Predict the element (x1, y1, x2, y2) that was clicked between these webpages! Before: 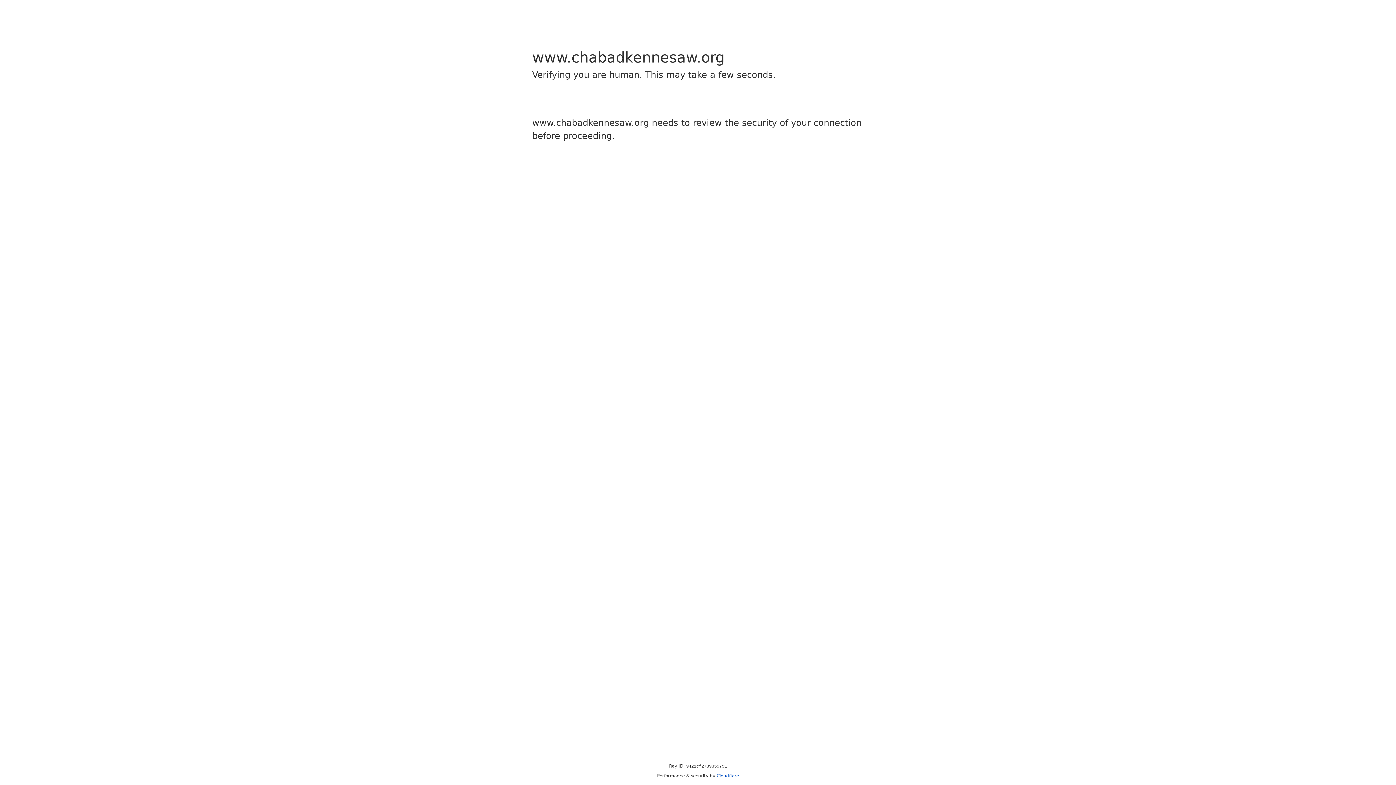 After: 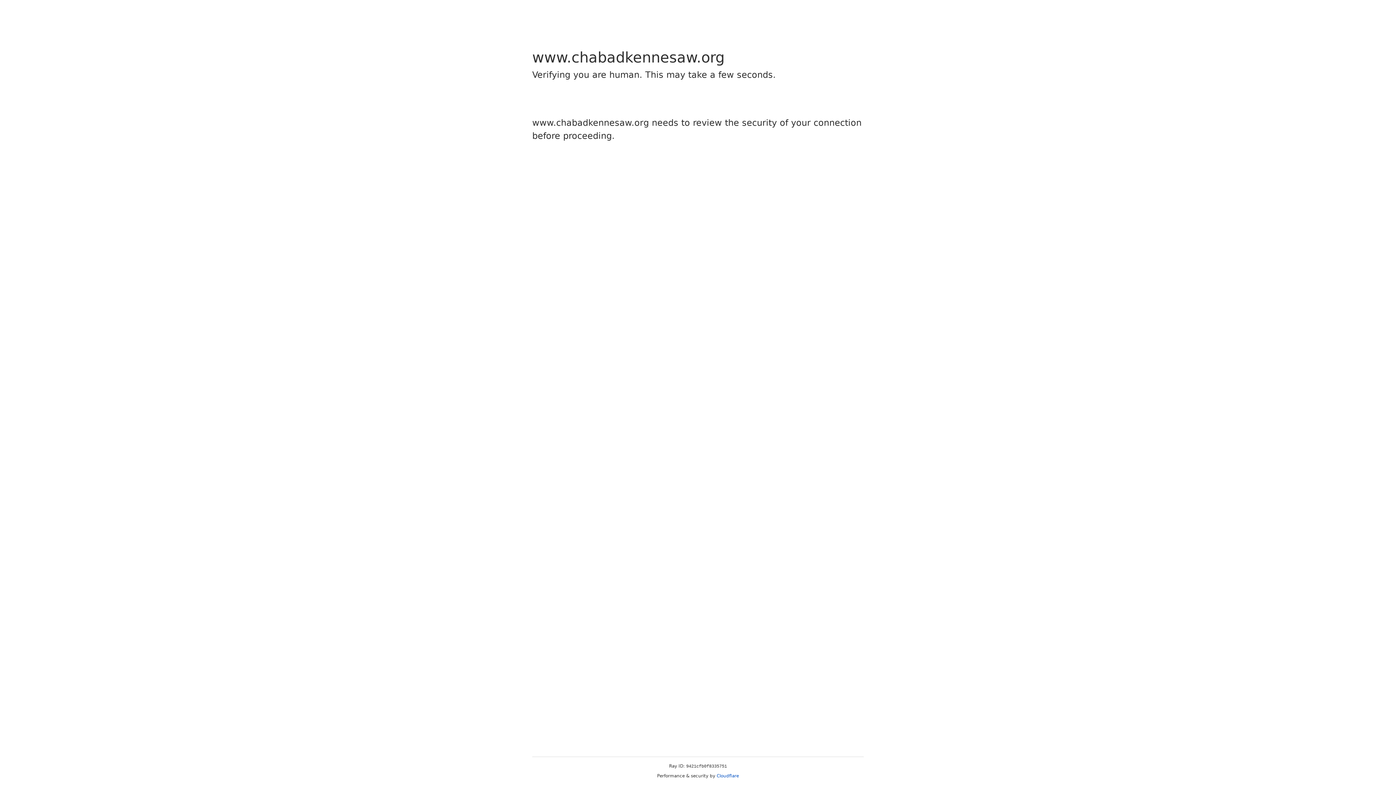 Action: label: Cloudflare bbox: (716, 773, 739, 778)